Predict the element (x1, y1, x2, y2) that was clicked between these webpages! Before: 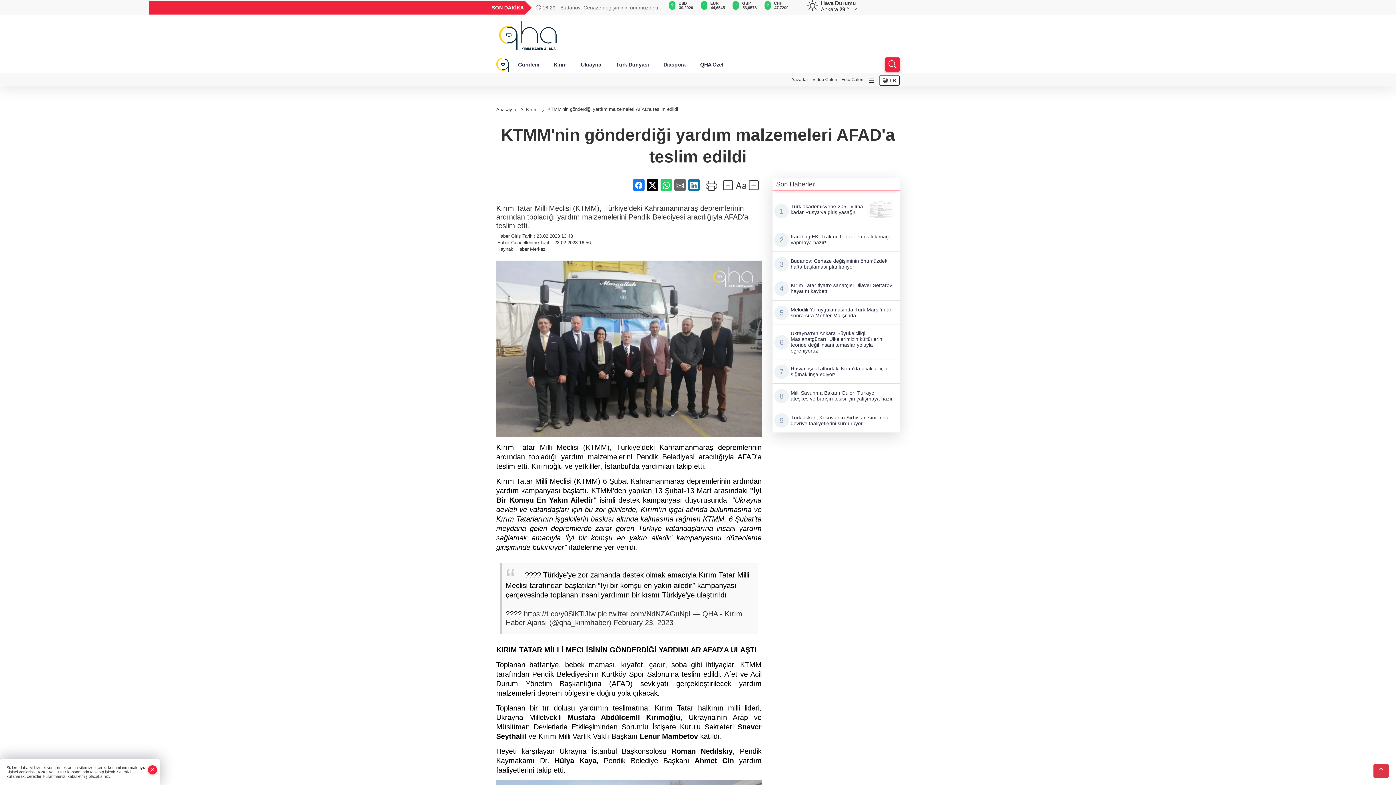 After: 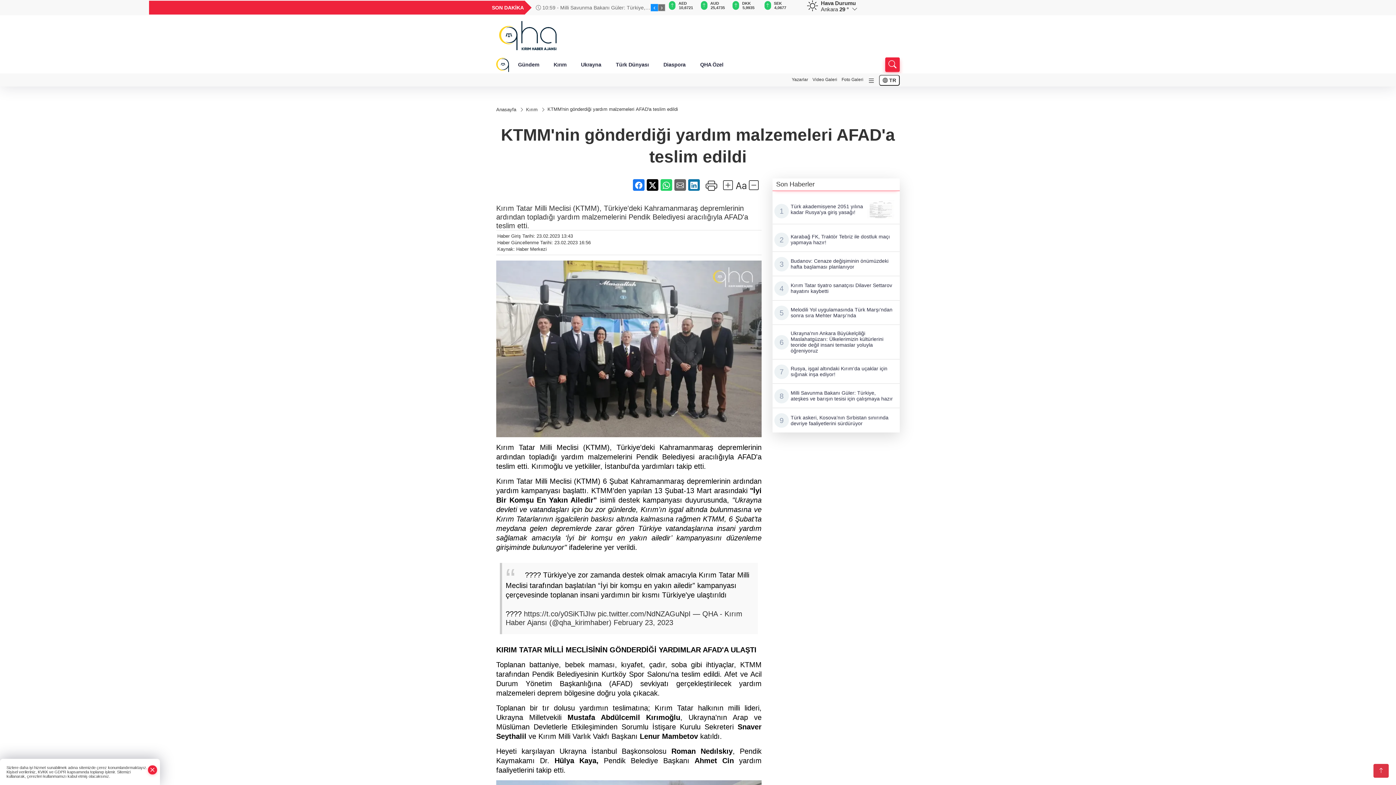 Action: bbox: (651, 4, 658, 11) label: ‹